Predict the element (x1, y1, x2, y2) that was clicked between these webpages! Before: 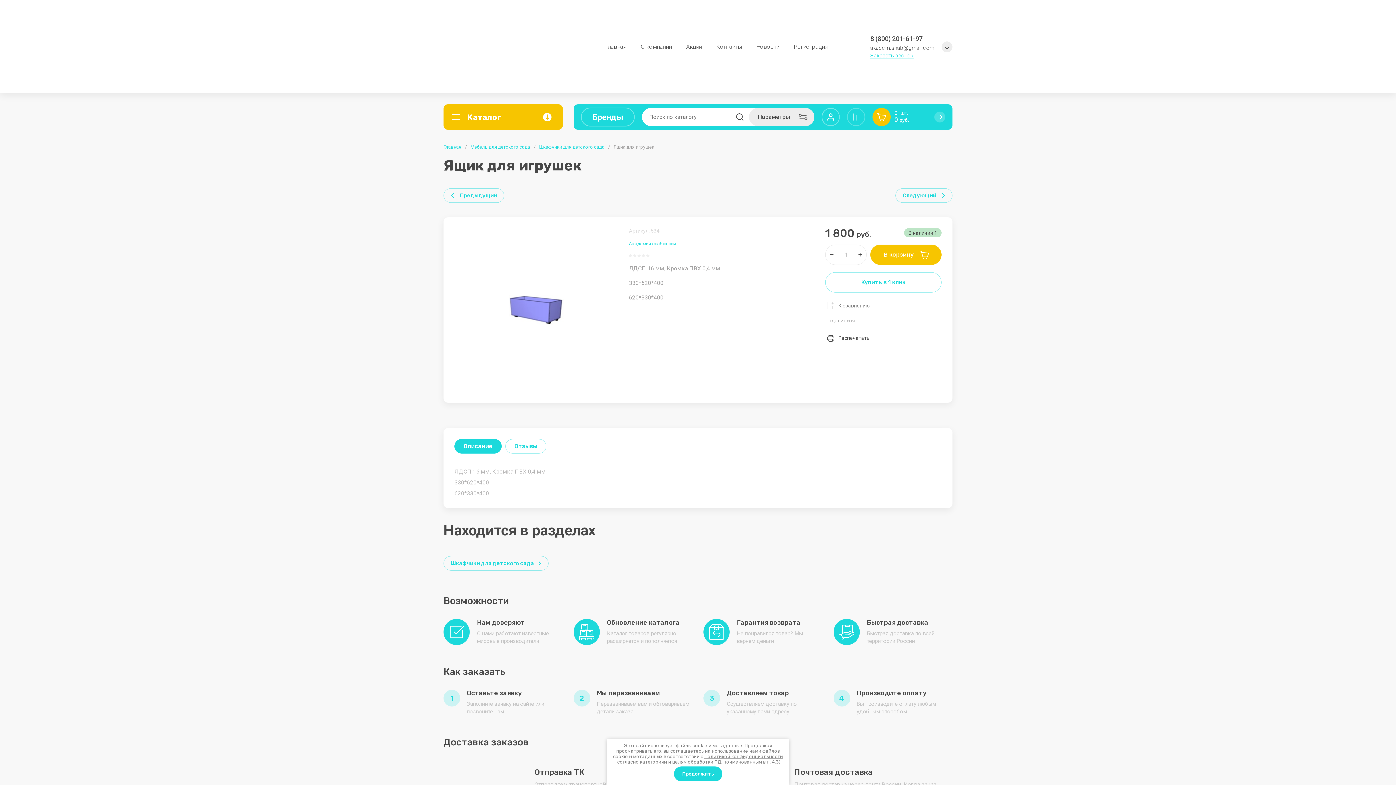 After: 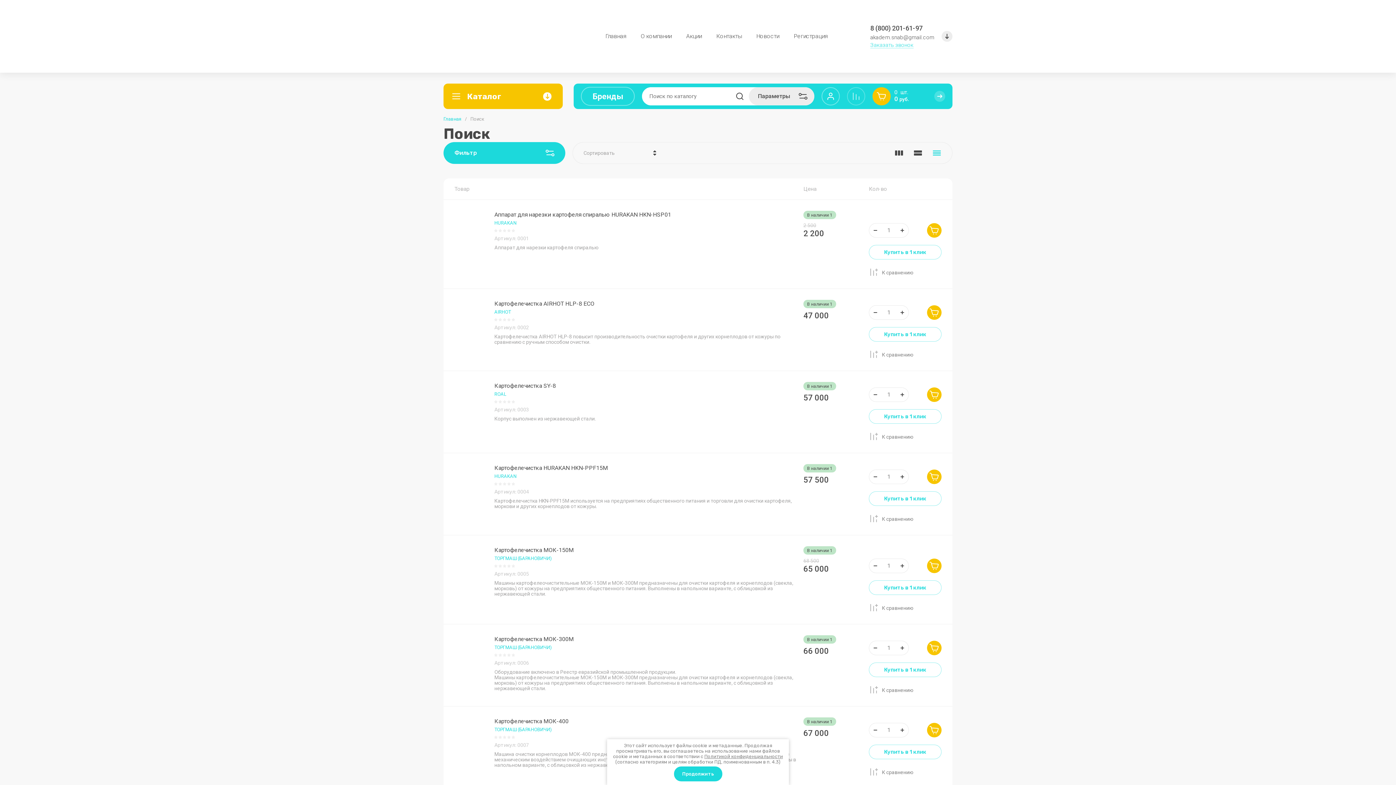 Action: label: Найти bbox: (730, 108, 749, 126)